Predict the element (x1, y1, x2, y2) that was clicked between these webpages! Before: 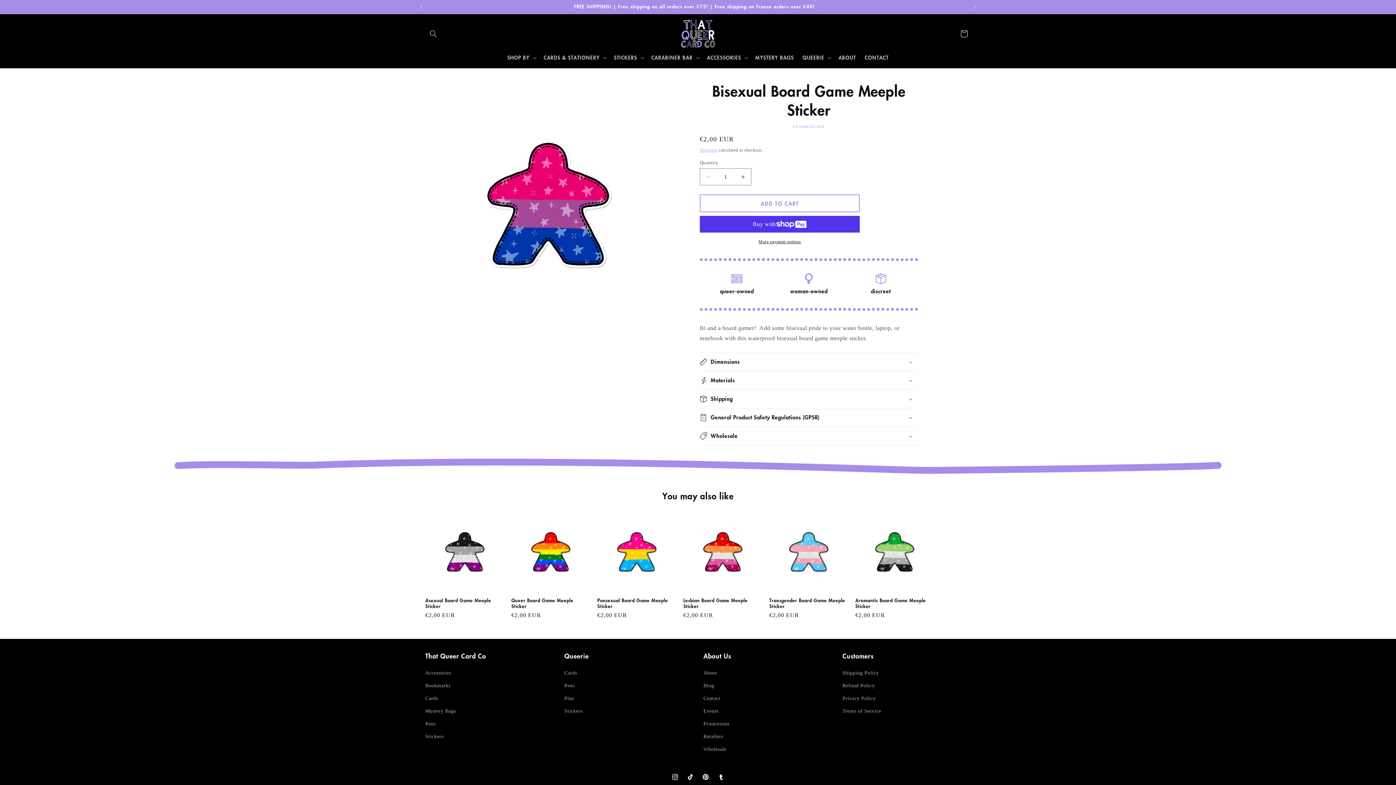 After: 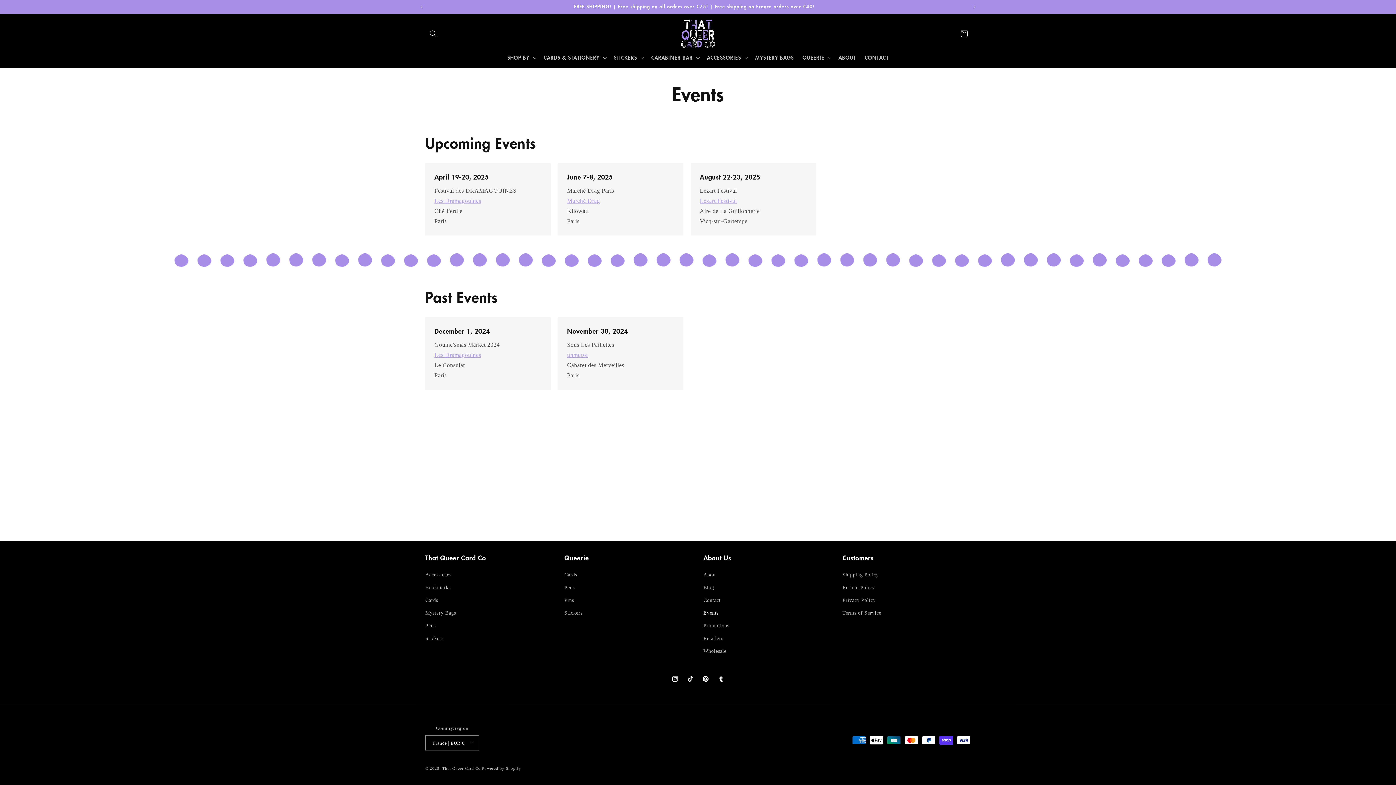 Action: bbox: (703, 705, 718, 717) label: Events